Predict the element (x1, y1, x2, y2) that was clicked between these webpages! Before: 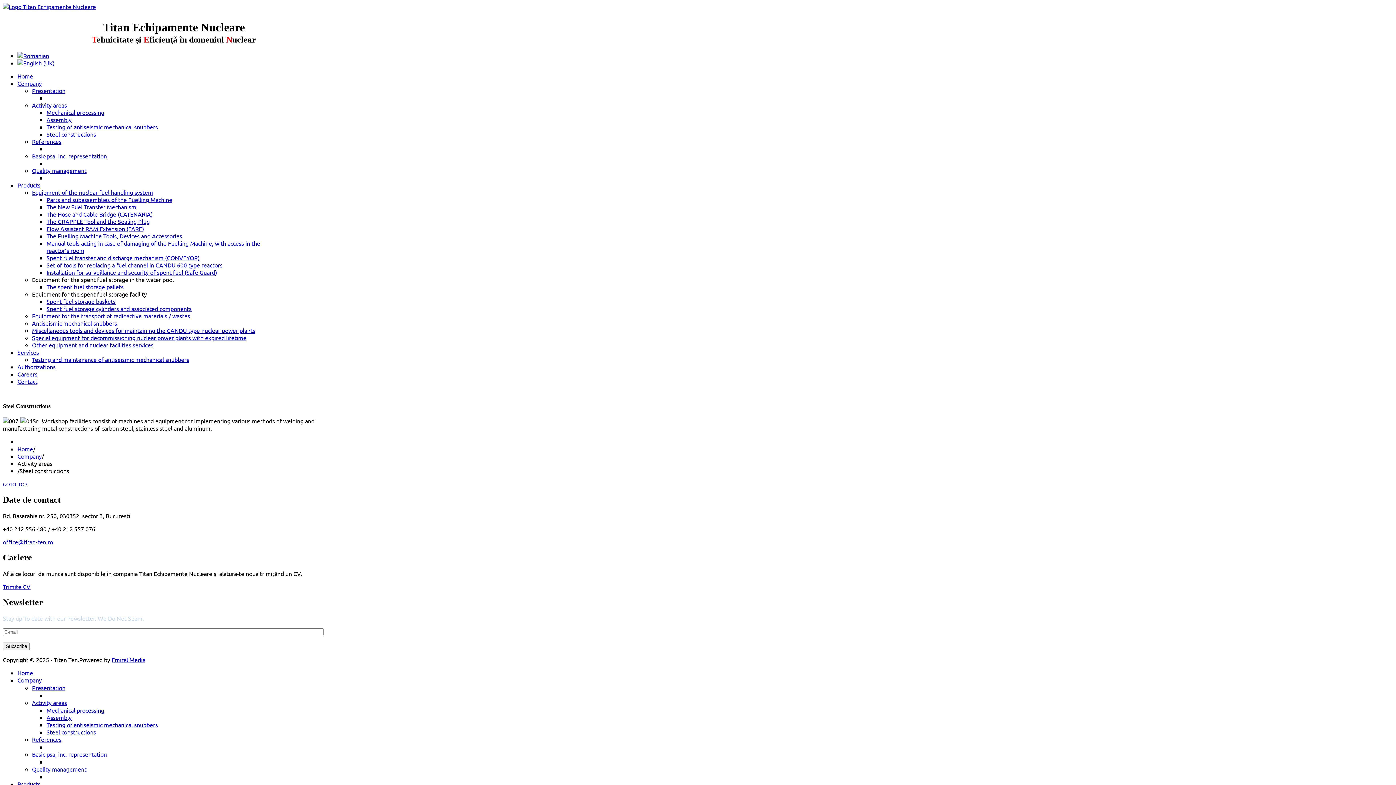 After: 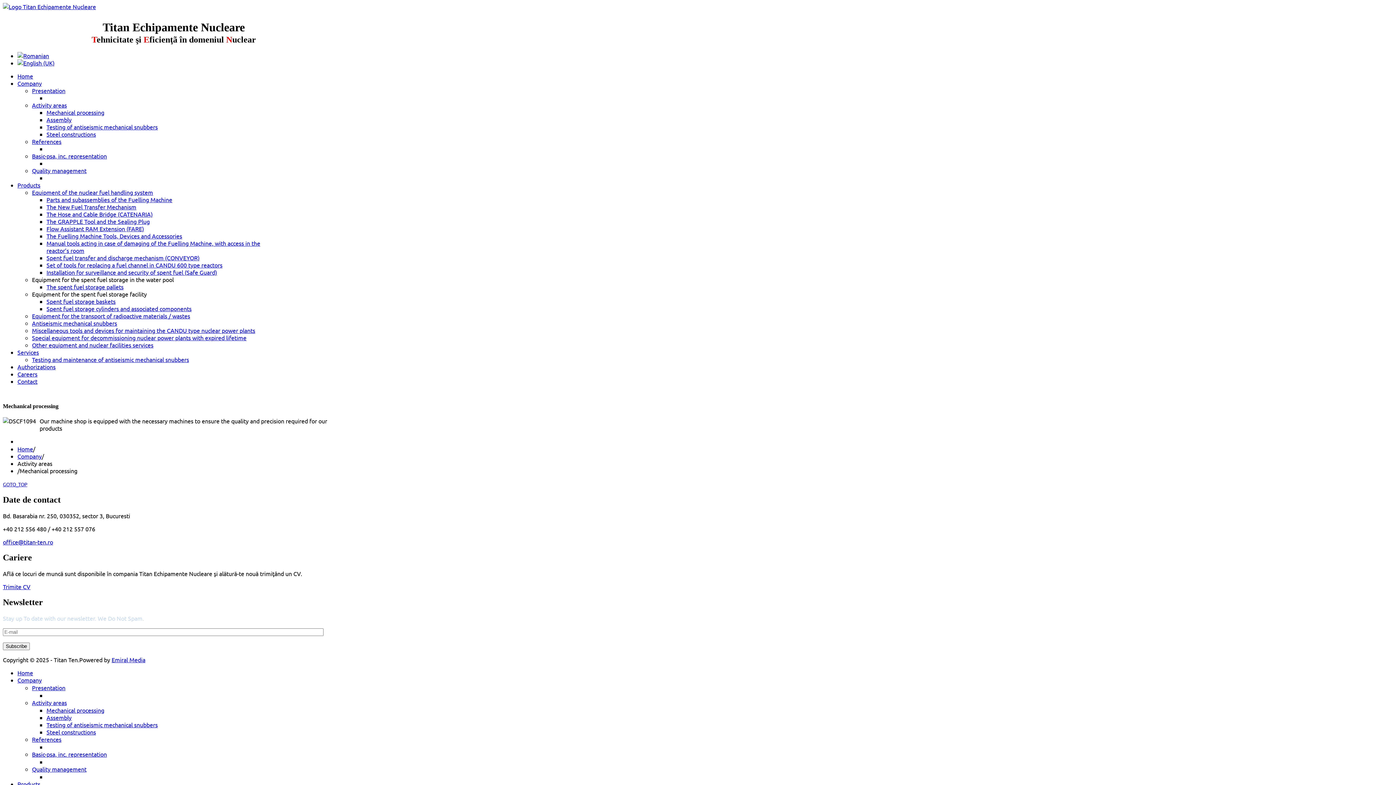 Action: bbox: (46, 108, 104, 115) label: Mechanical processing